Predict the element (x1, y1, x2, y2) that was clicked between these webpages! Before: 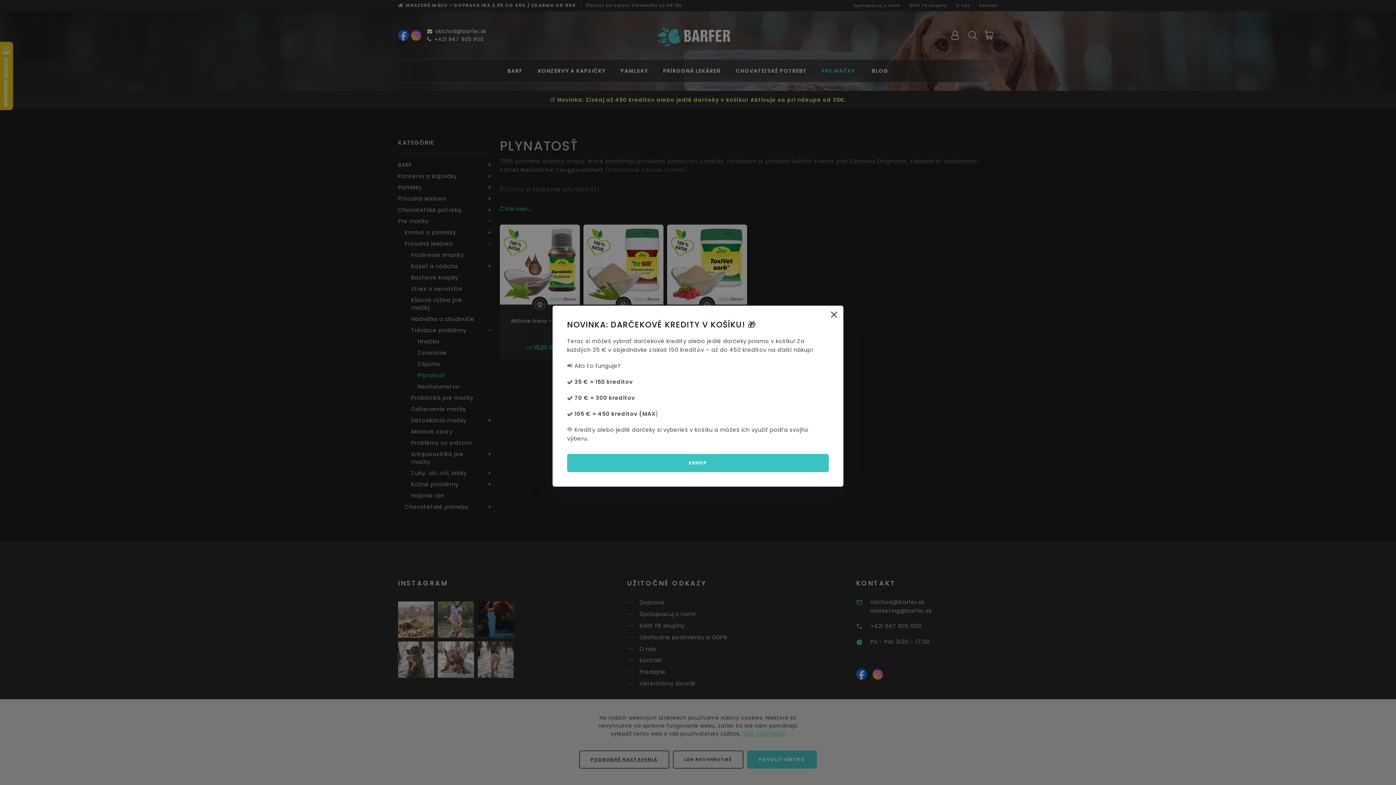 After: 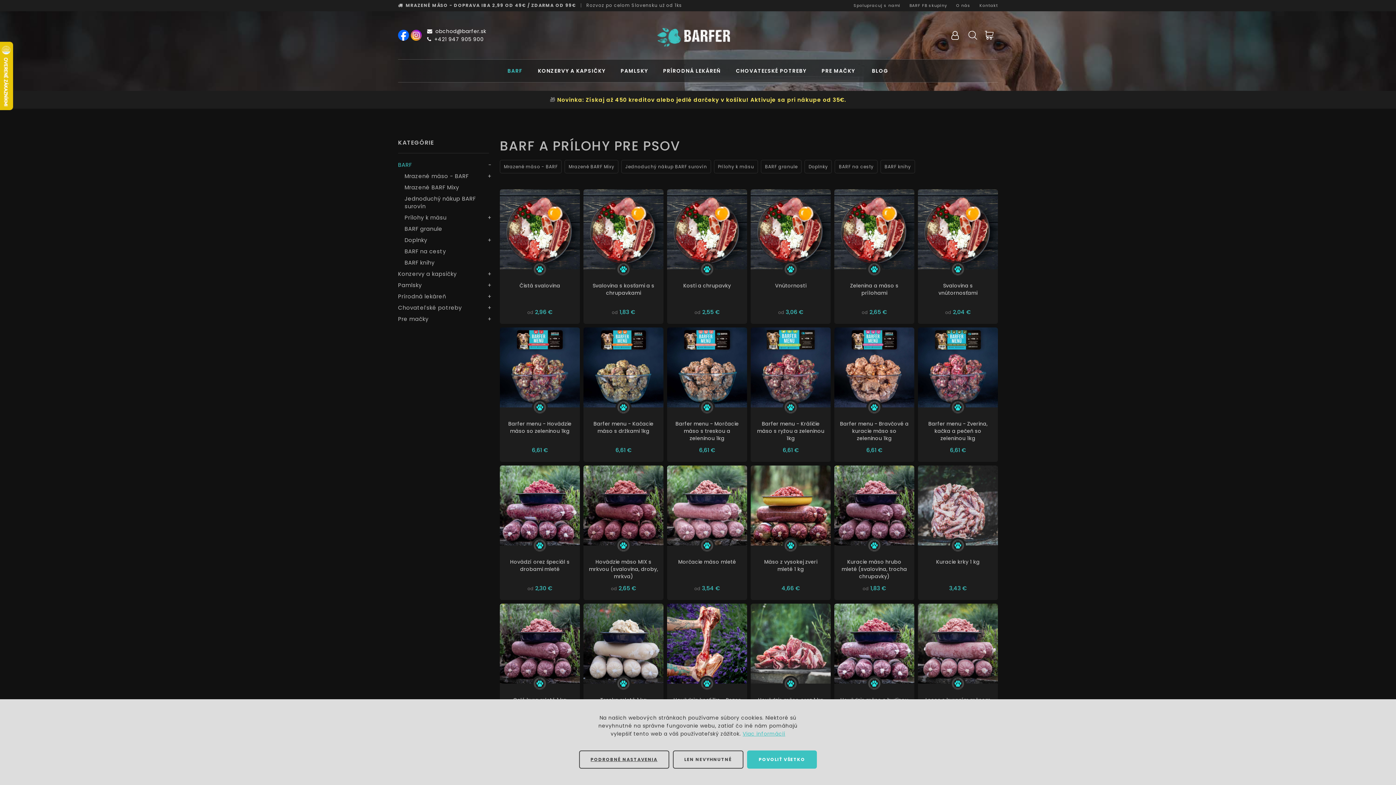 Action: label: ESHOP bbox: (567, 454, 829, 472)